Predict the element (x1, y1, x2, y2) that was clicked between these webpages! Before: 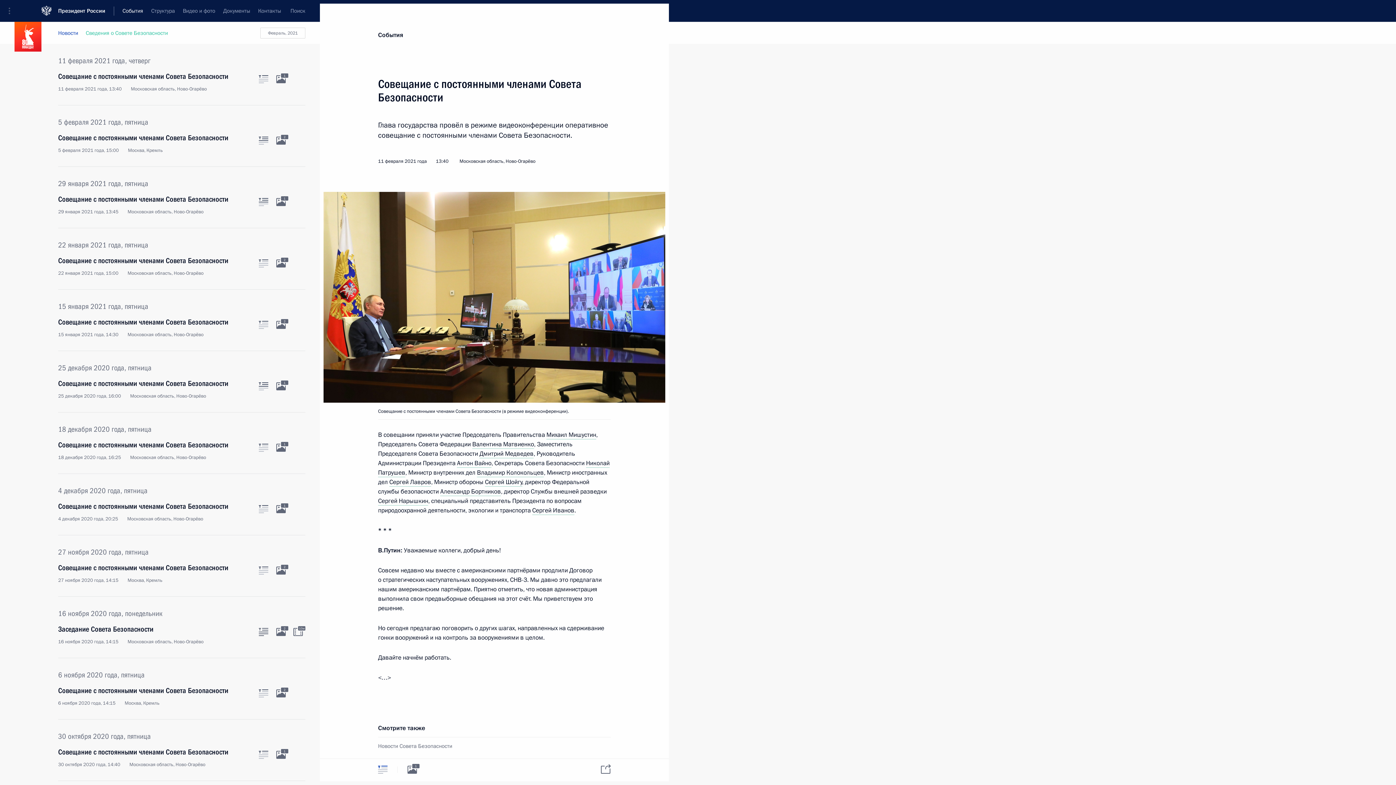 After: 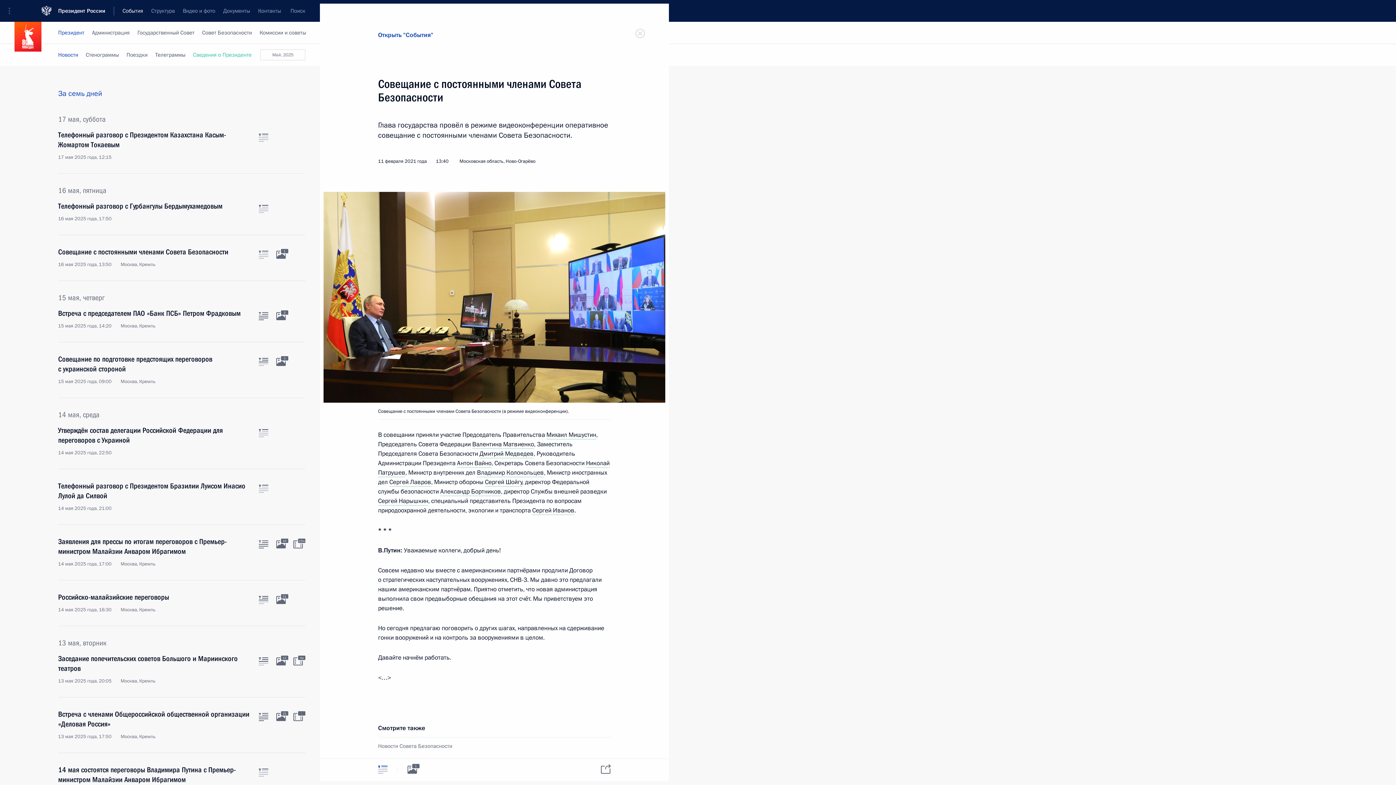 Action: label: События bbox: (378, 30, 403, 39)